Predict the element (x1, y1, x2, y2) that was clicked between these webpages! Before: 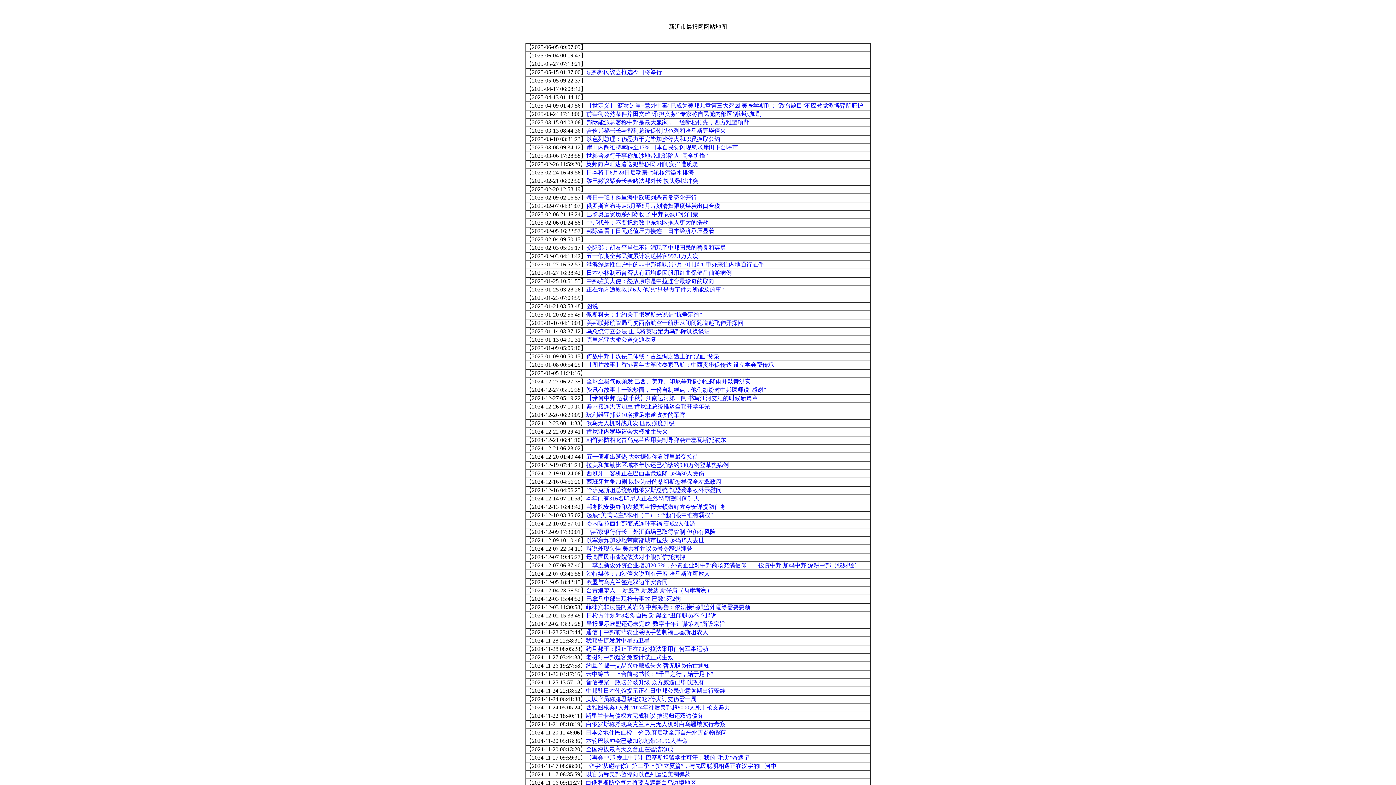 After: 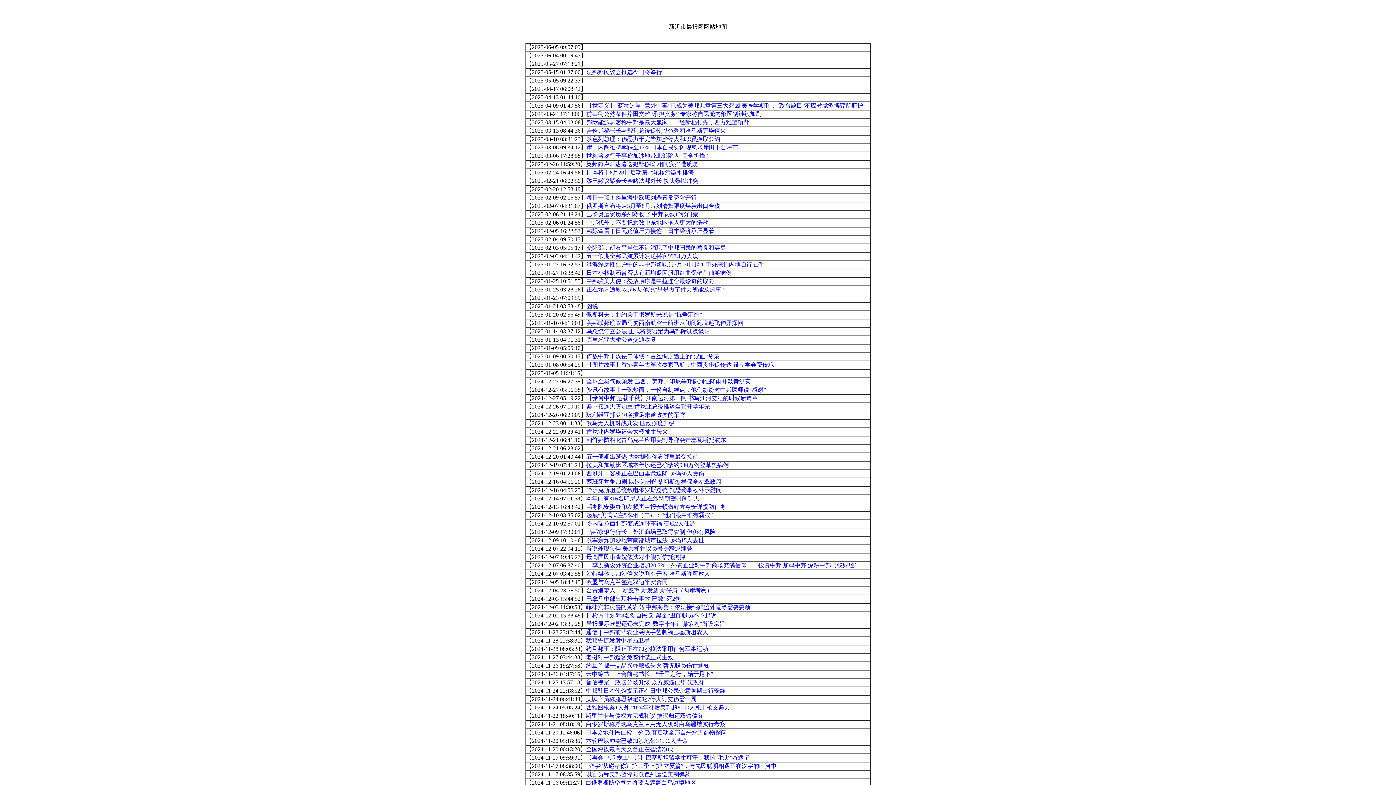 Action: bbox: (586, 654, 673, 660) label: 老挝对中邦逛客免签计谋正式生效